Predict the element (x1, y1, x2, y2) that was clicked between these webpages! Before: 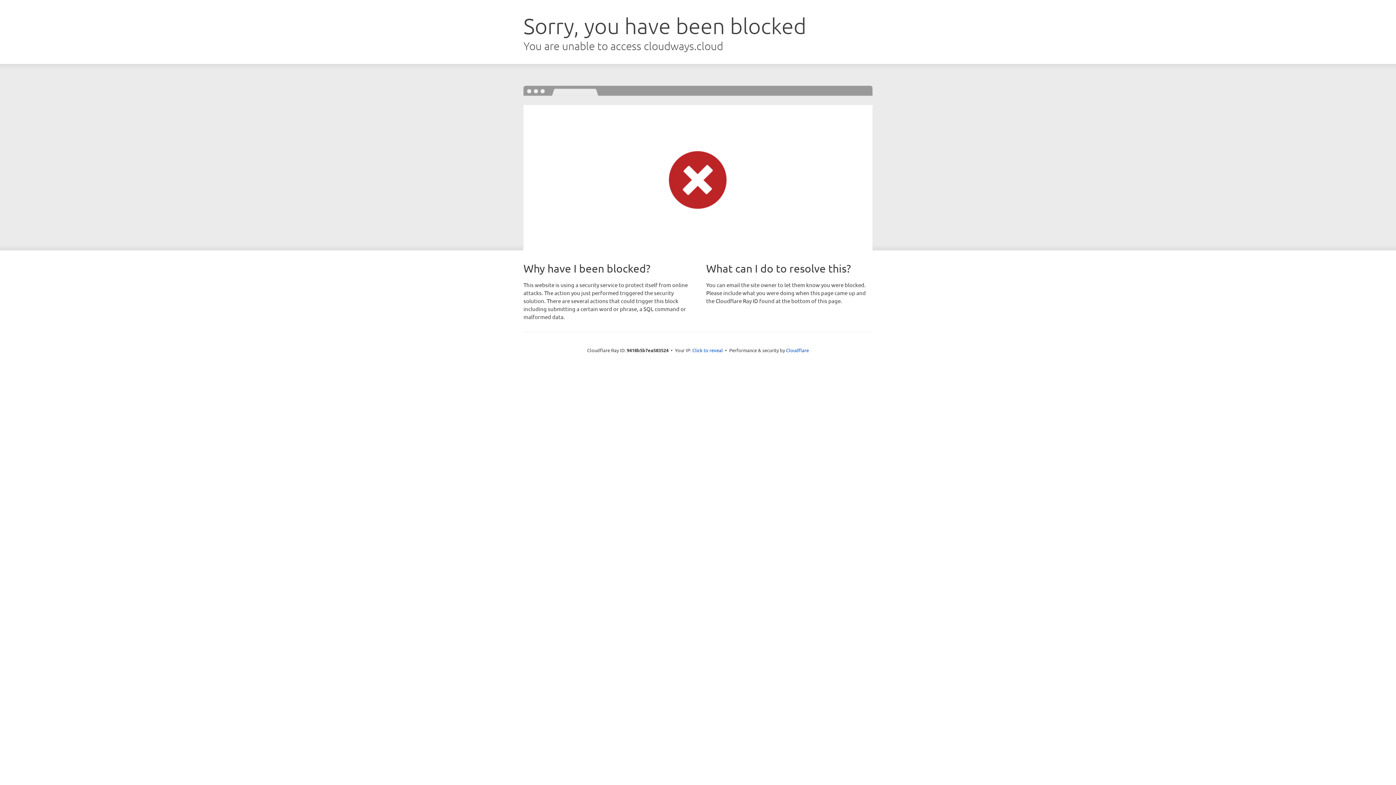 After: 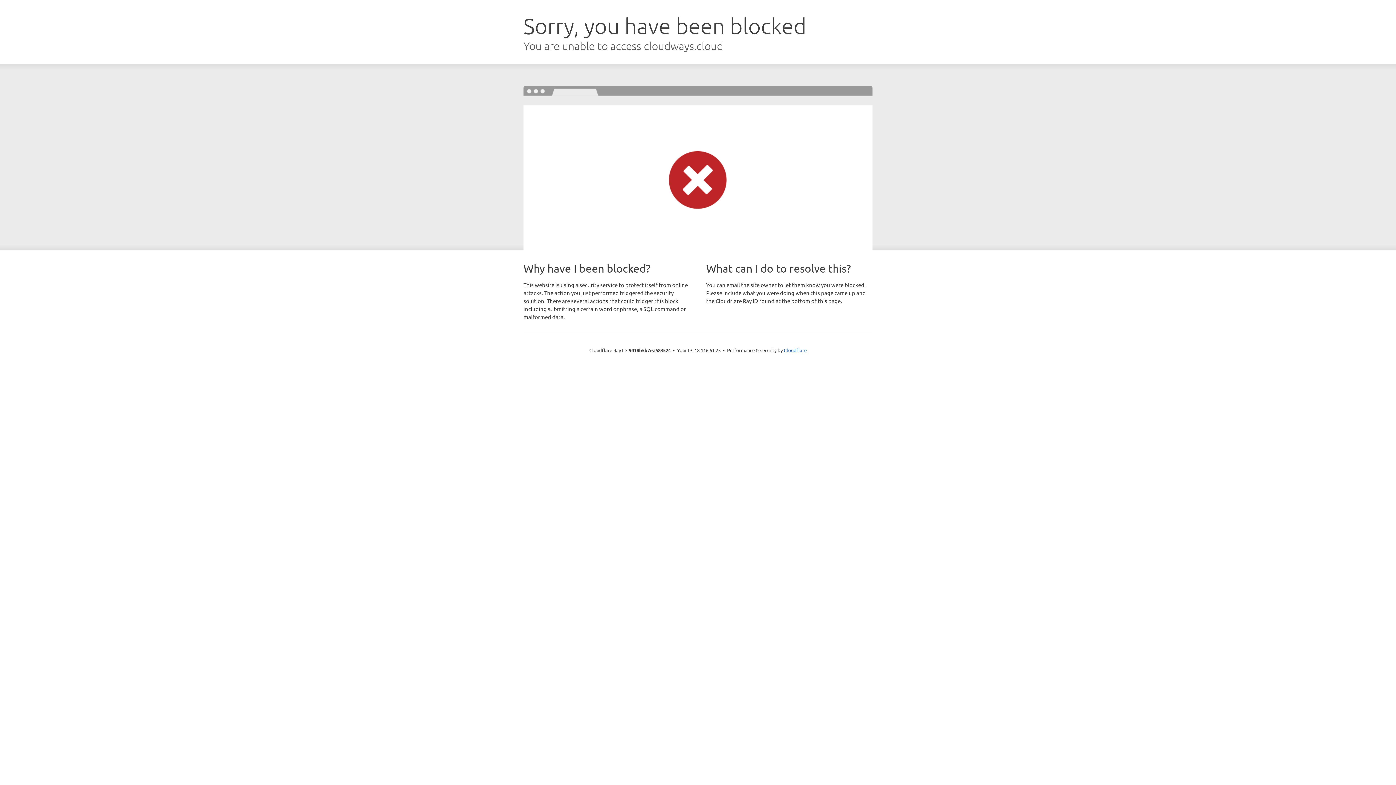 Action: label: Click to reveal bbox: (692, 346, 723, 353)